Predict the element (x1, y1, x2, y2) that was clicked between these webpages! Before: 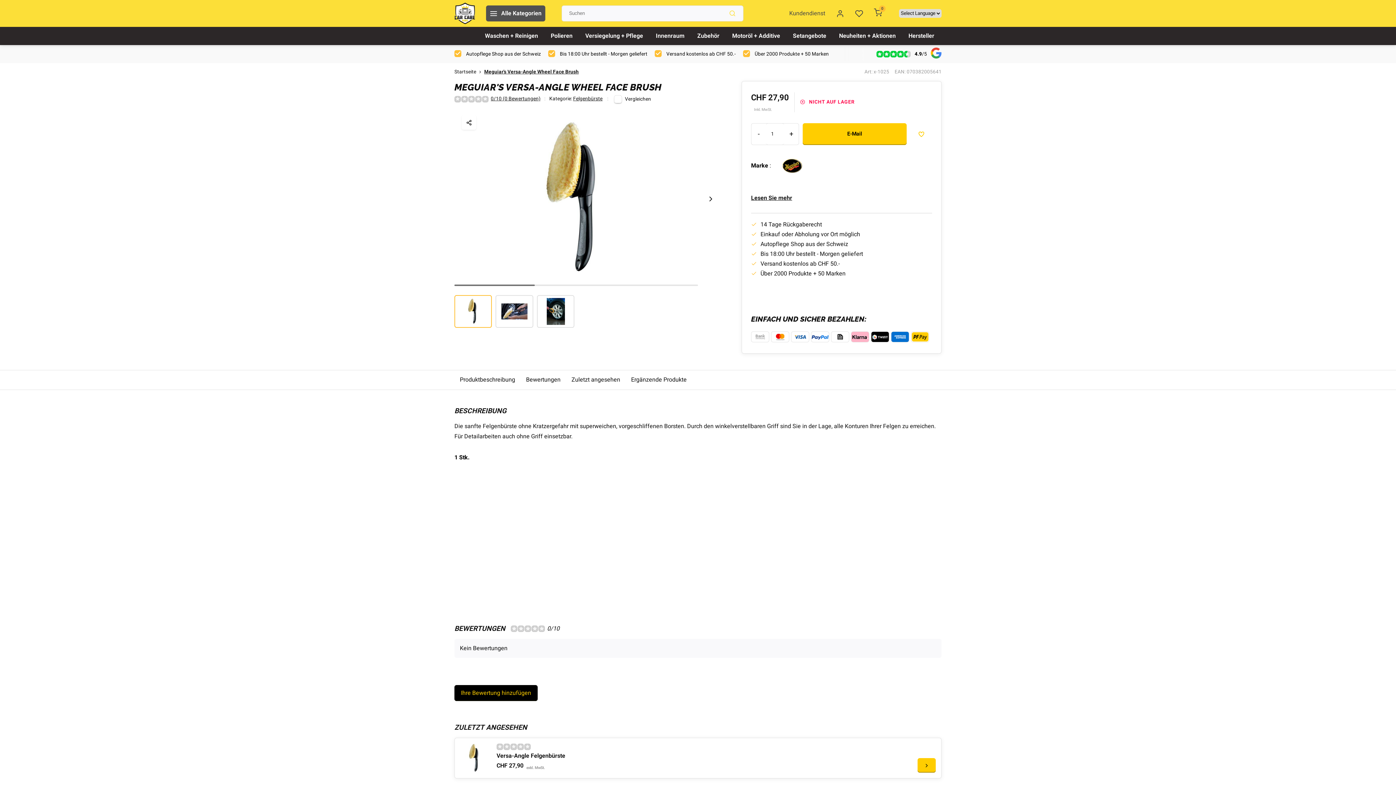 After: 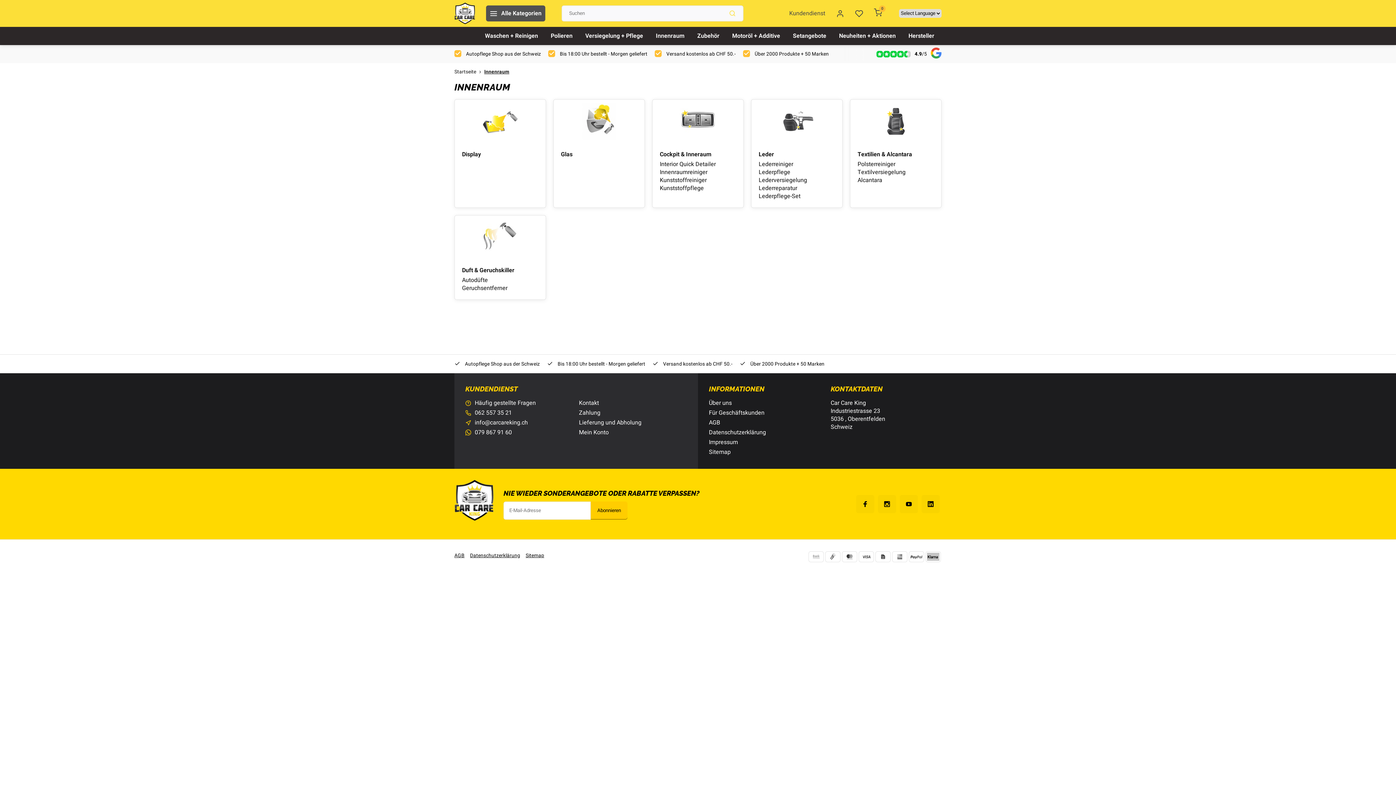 Action: bbox: (656, 26, 684, 45) label: Innenraum